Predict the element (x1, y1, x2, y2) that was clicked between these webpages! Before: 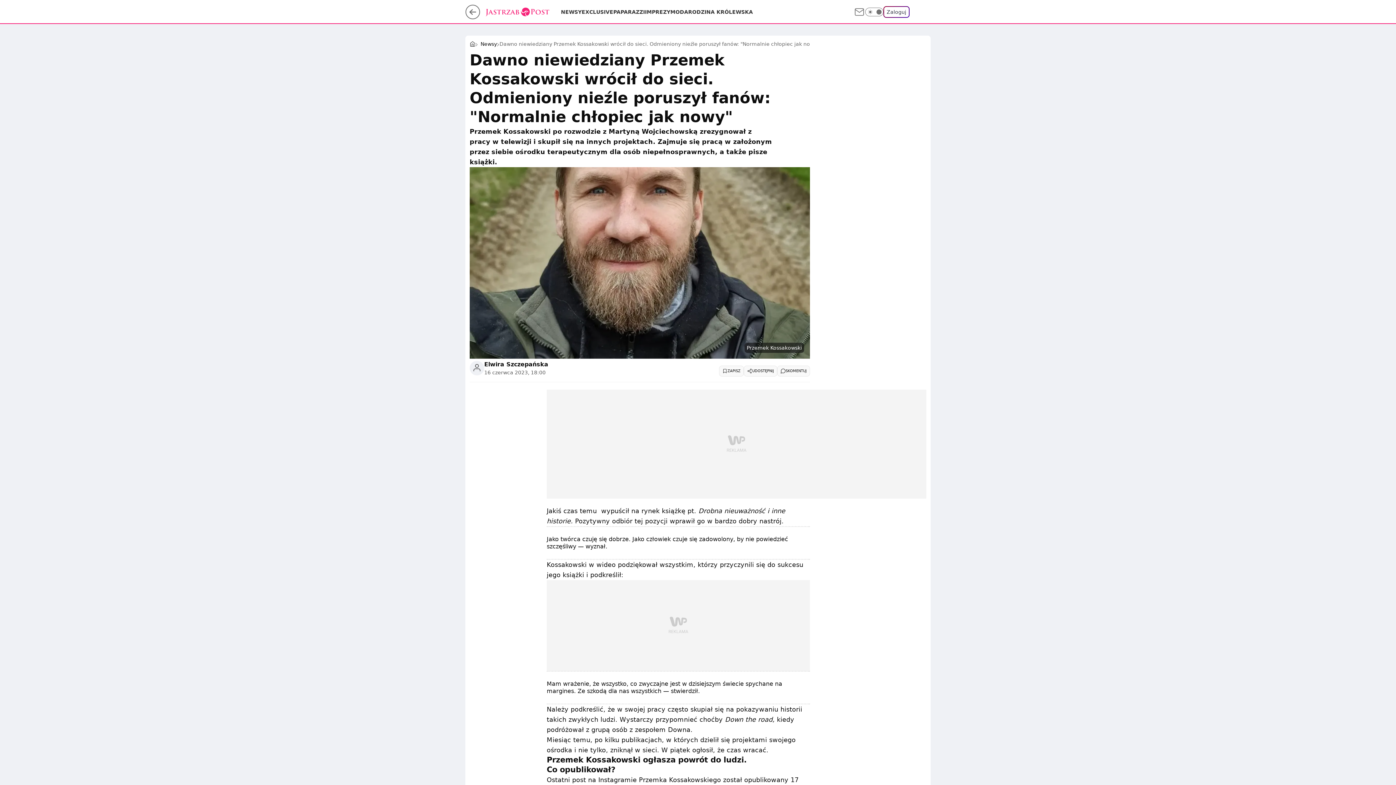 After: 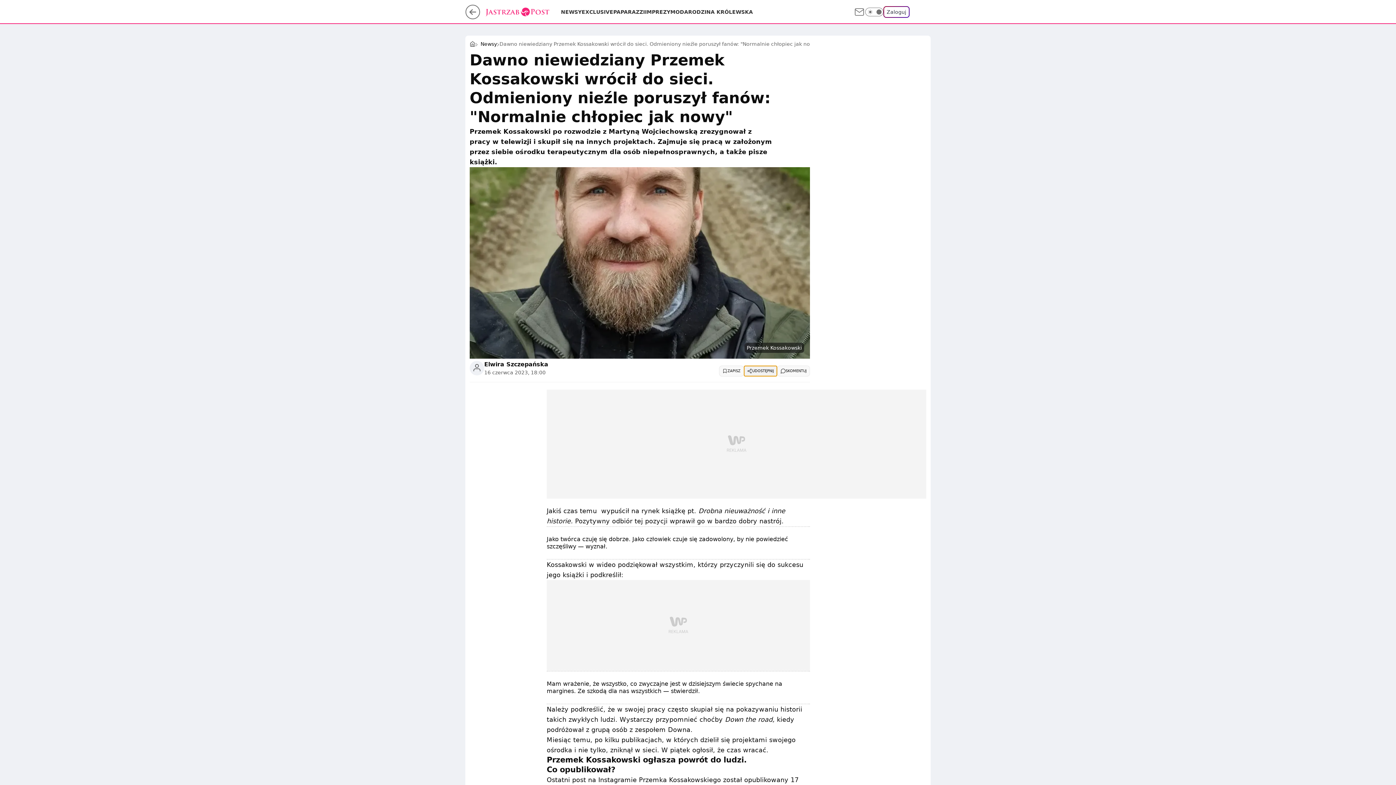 Action: bbox: (744, 365, 777, 376) label: UDOSTĘPNIJ